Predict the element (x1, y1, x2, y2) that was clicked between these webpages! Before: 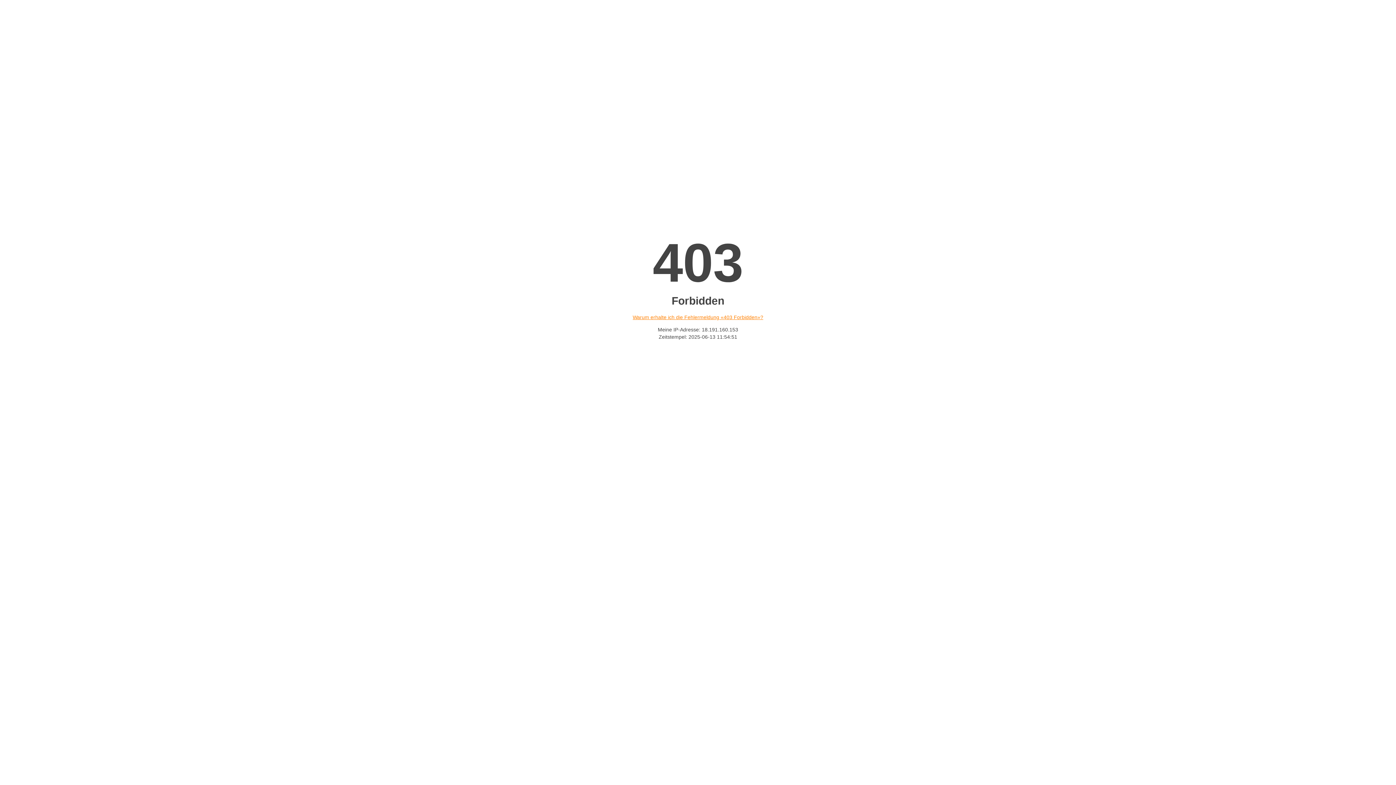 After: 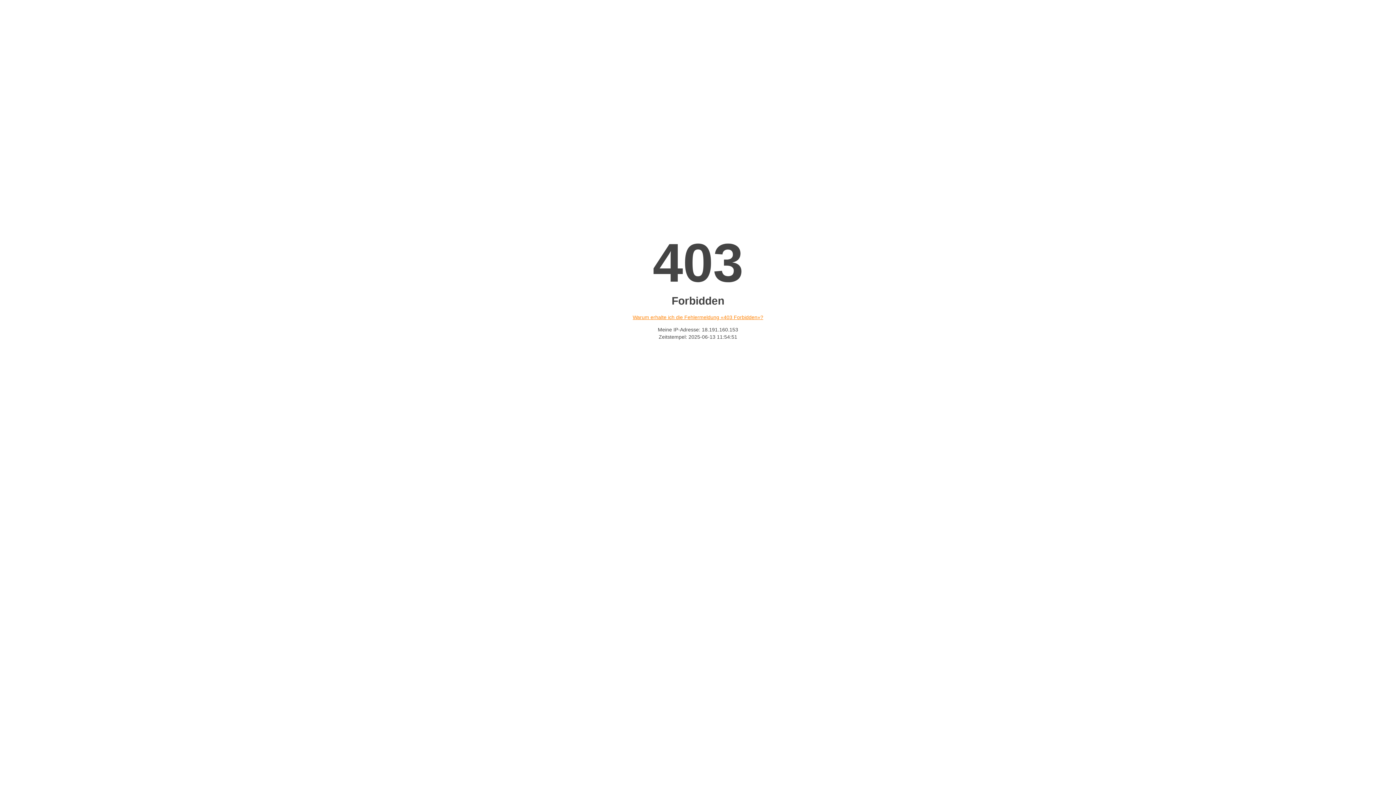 Action: bbox: (632, 314, 763, 320) label: Warum erhalte ich die Fehlermeldung «403 Forbidden»?